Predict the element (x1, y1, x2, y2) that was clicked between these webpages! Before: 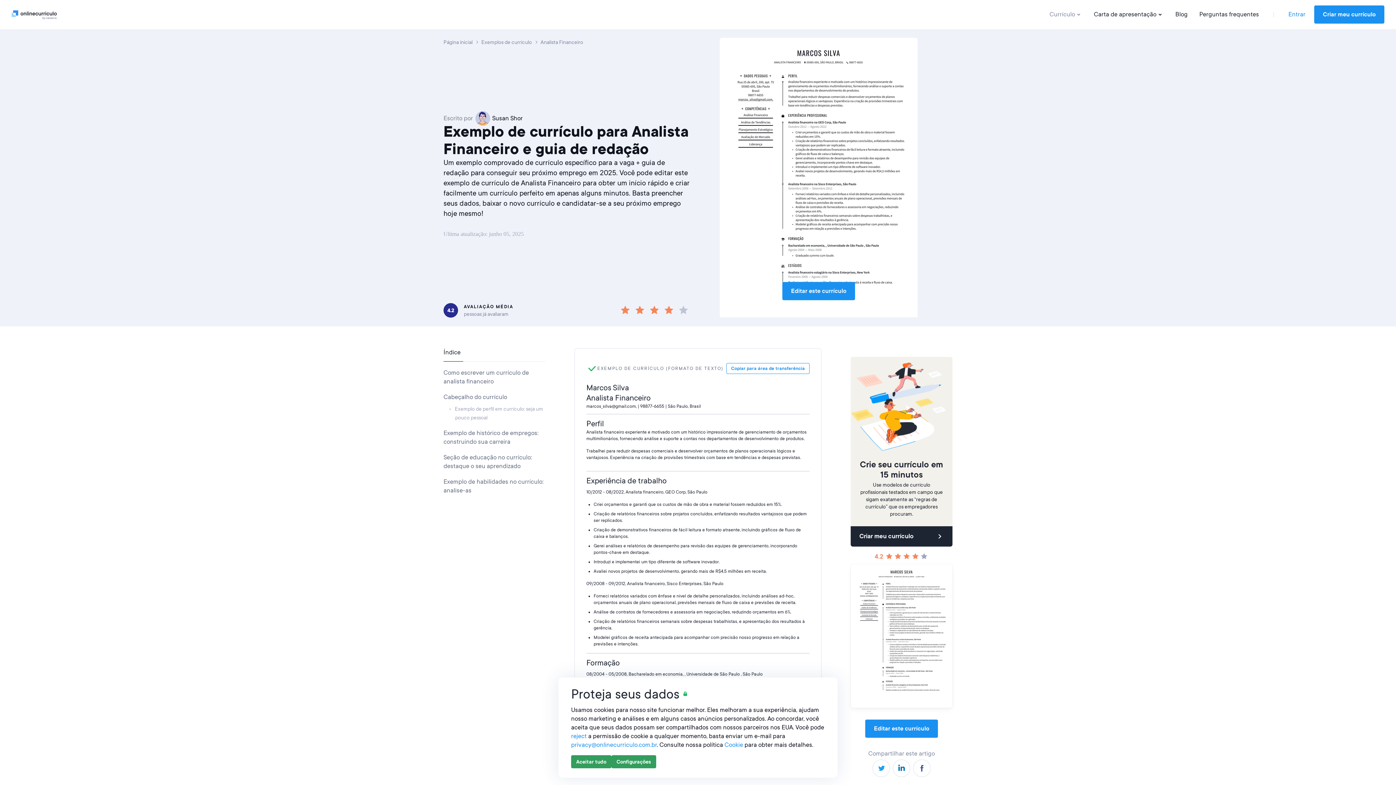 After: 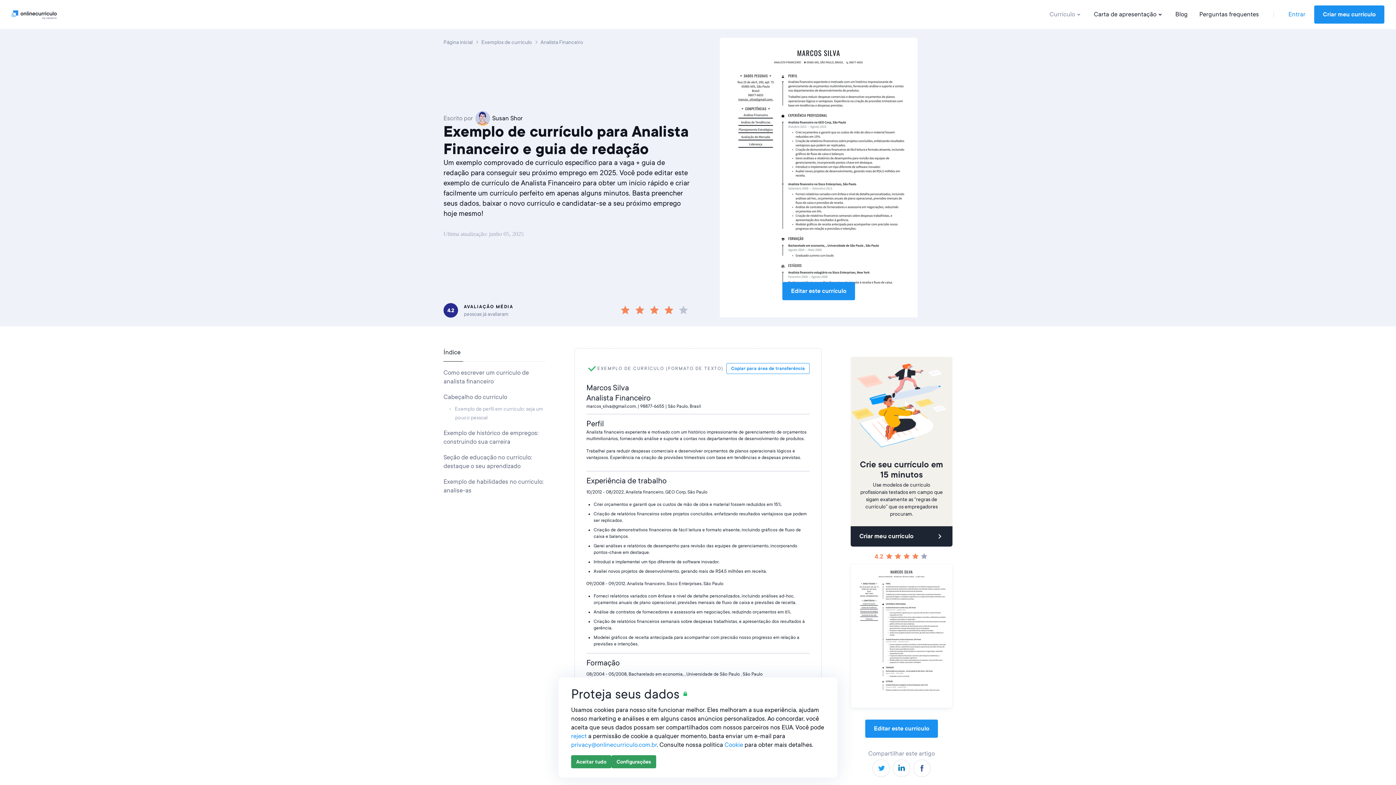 Action: bbox: (724, 741, 743, 748) label: Cookie